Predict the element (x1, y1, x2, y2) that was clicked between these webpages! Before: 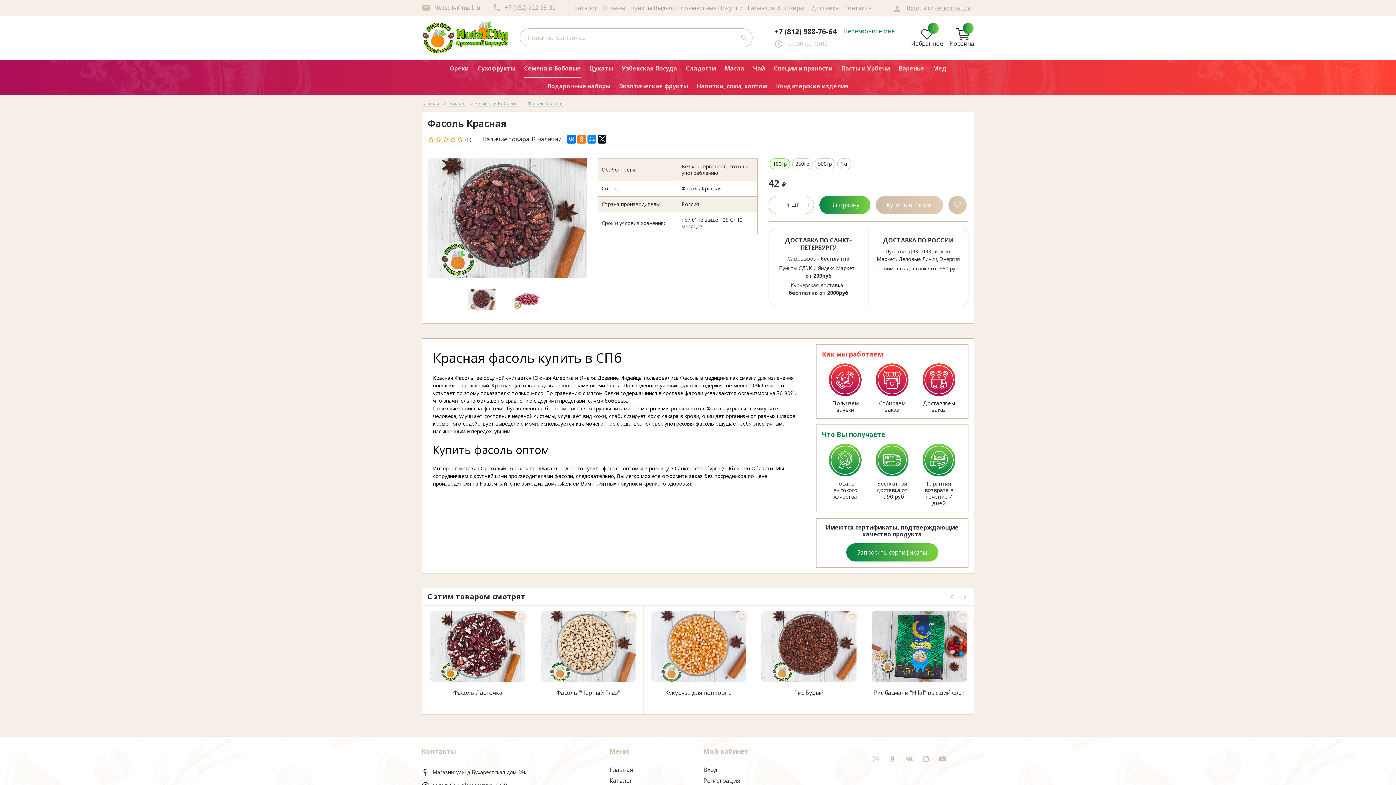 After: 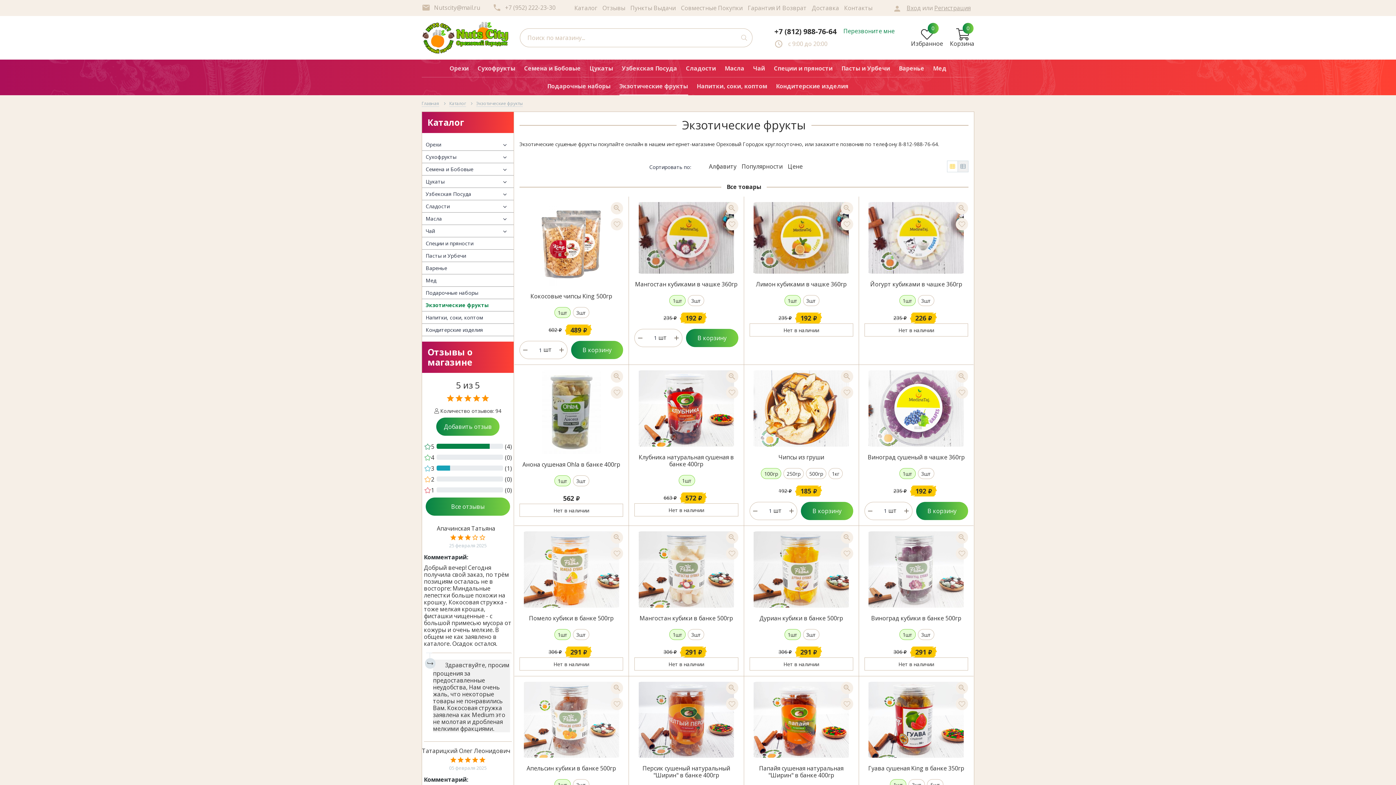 Action: bbox: (619, 77, 688, 95) label: Экзотические фрукты